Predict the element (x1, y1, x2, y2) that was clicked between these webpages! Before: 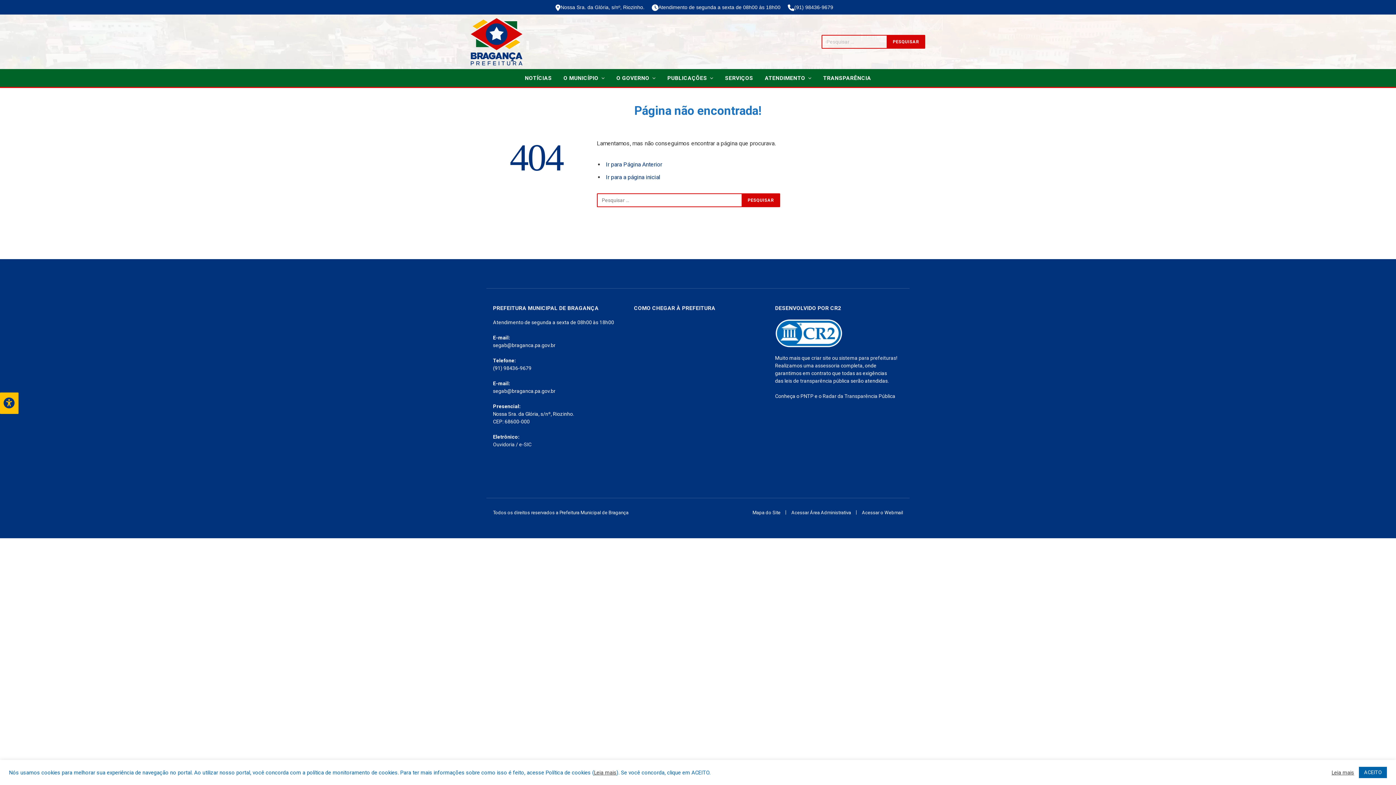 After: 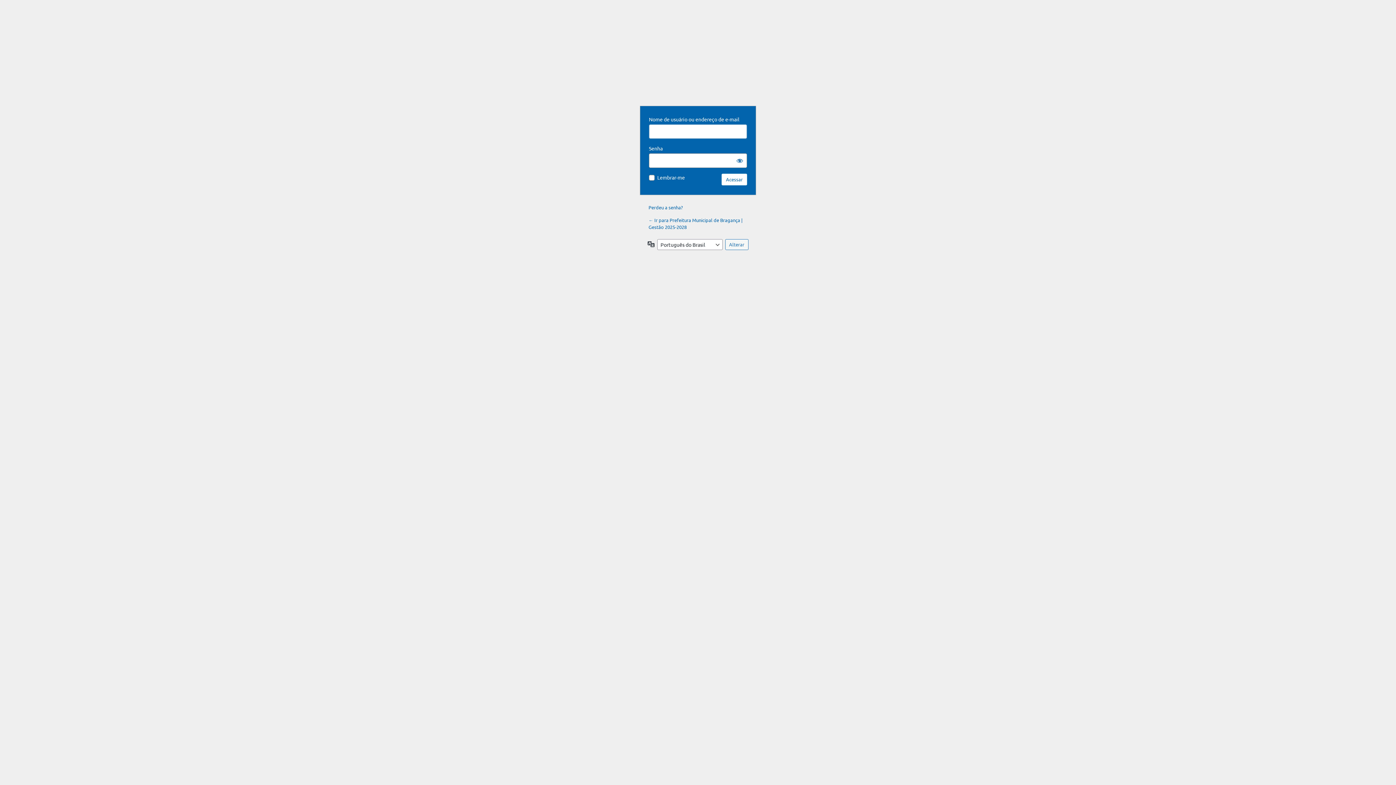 Action: bbox: (791, 510, 851, 515) label: Acessar Área Administrativa